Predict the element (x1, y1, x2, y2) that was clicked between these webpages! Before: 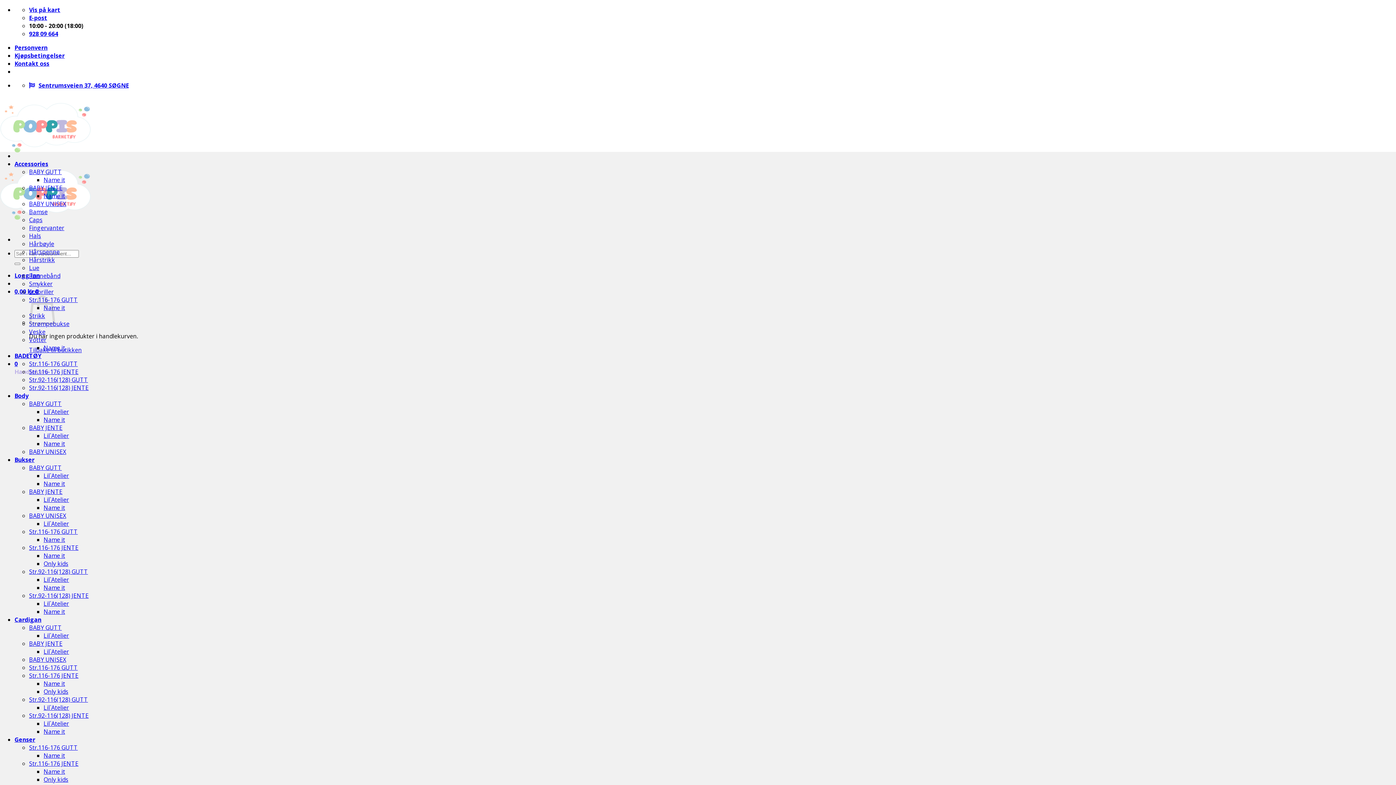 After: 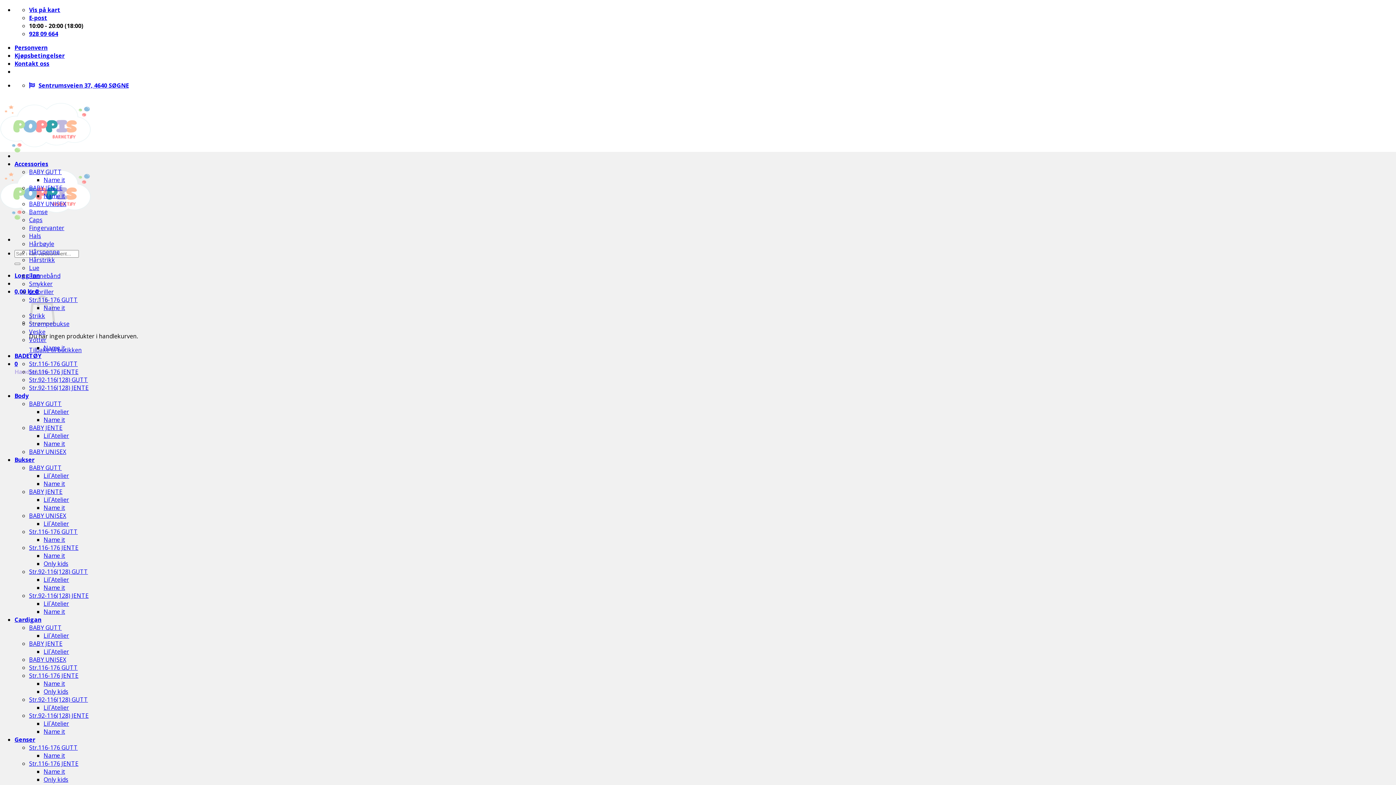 Action: bbox: (29, 368, 78, 376) label: Str.116-176 JENTE